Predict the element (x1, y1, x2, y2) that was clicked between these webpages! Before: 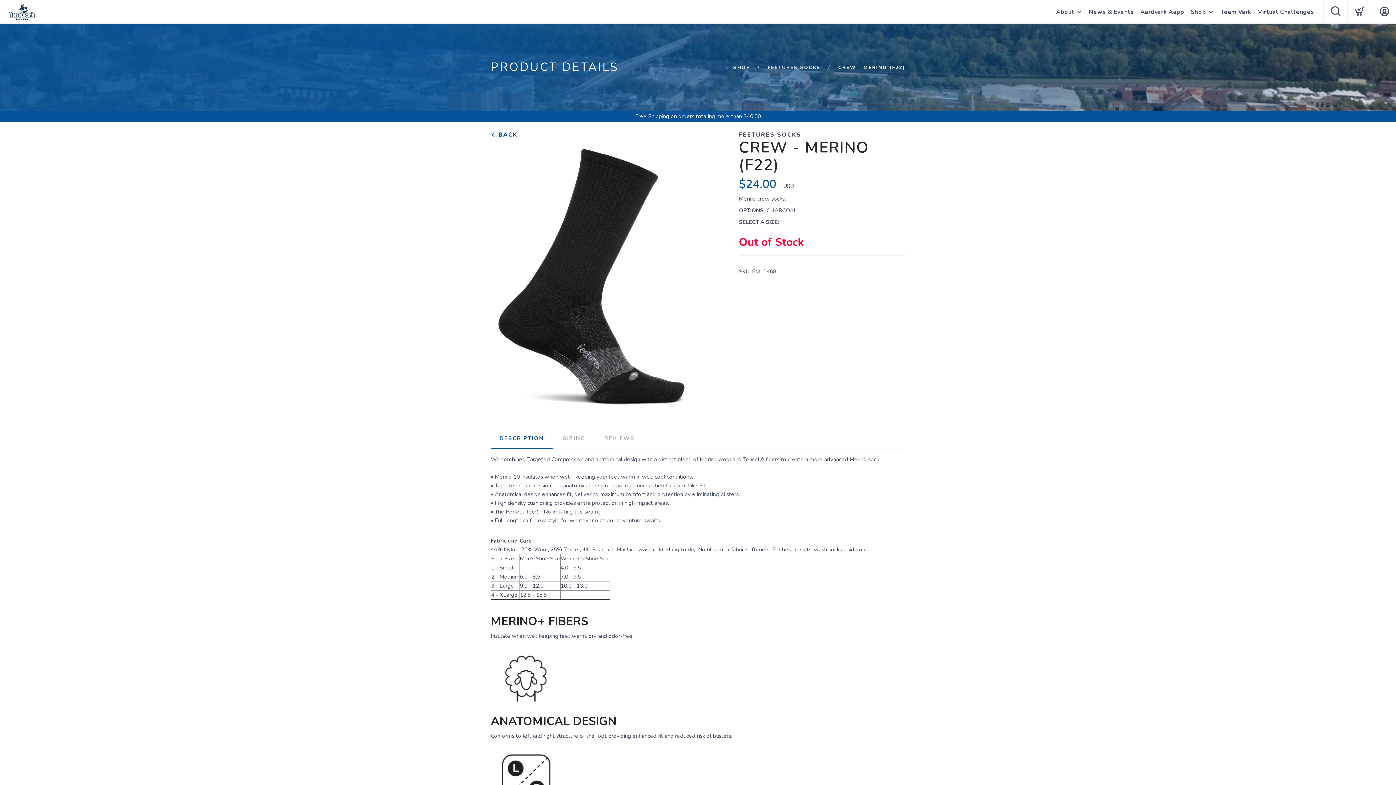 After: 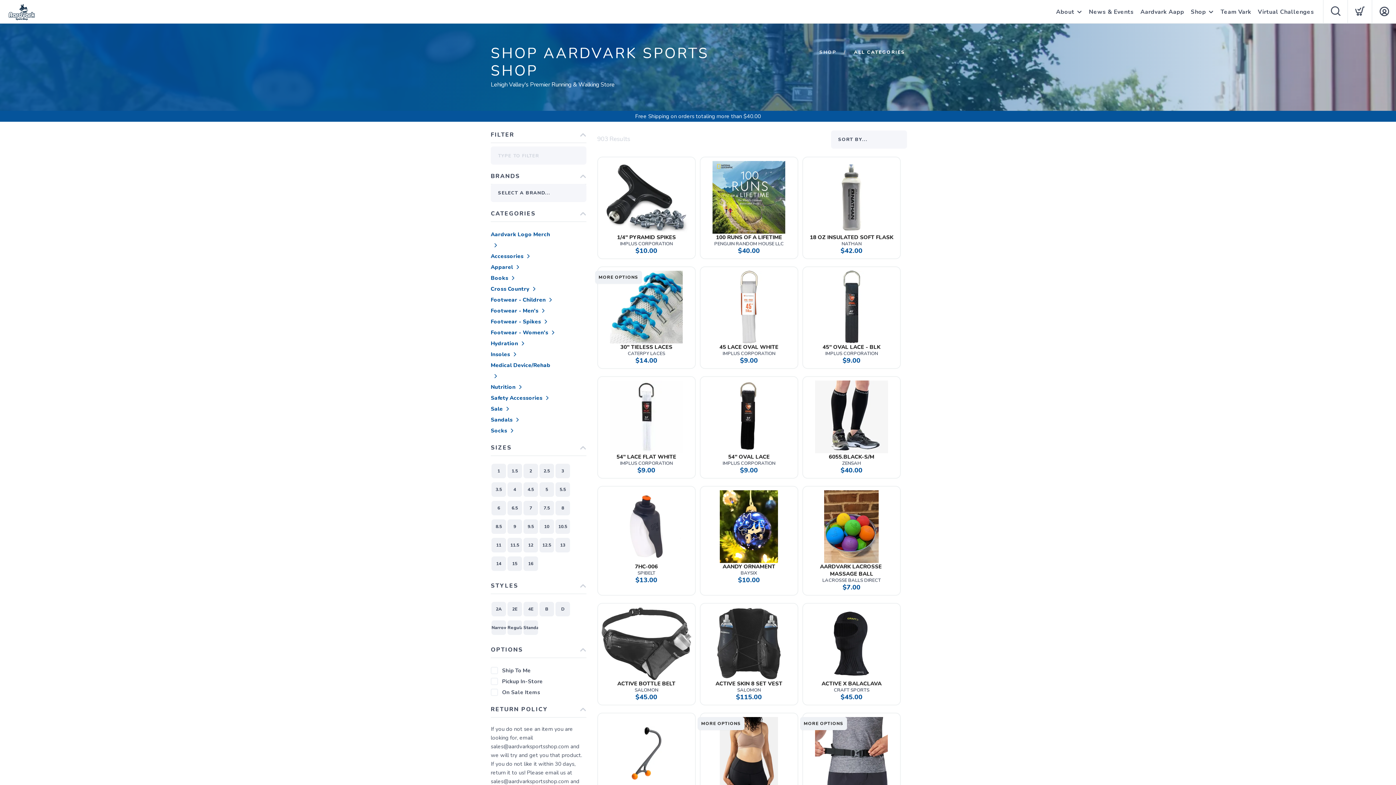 Action: bbox: (1191, 0, 1206, 24) label: Shop